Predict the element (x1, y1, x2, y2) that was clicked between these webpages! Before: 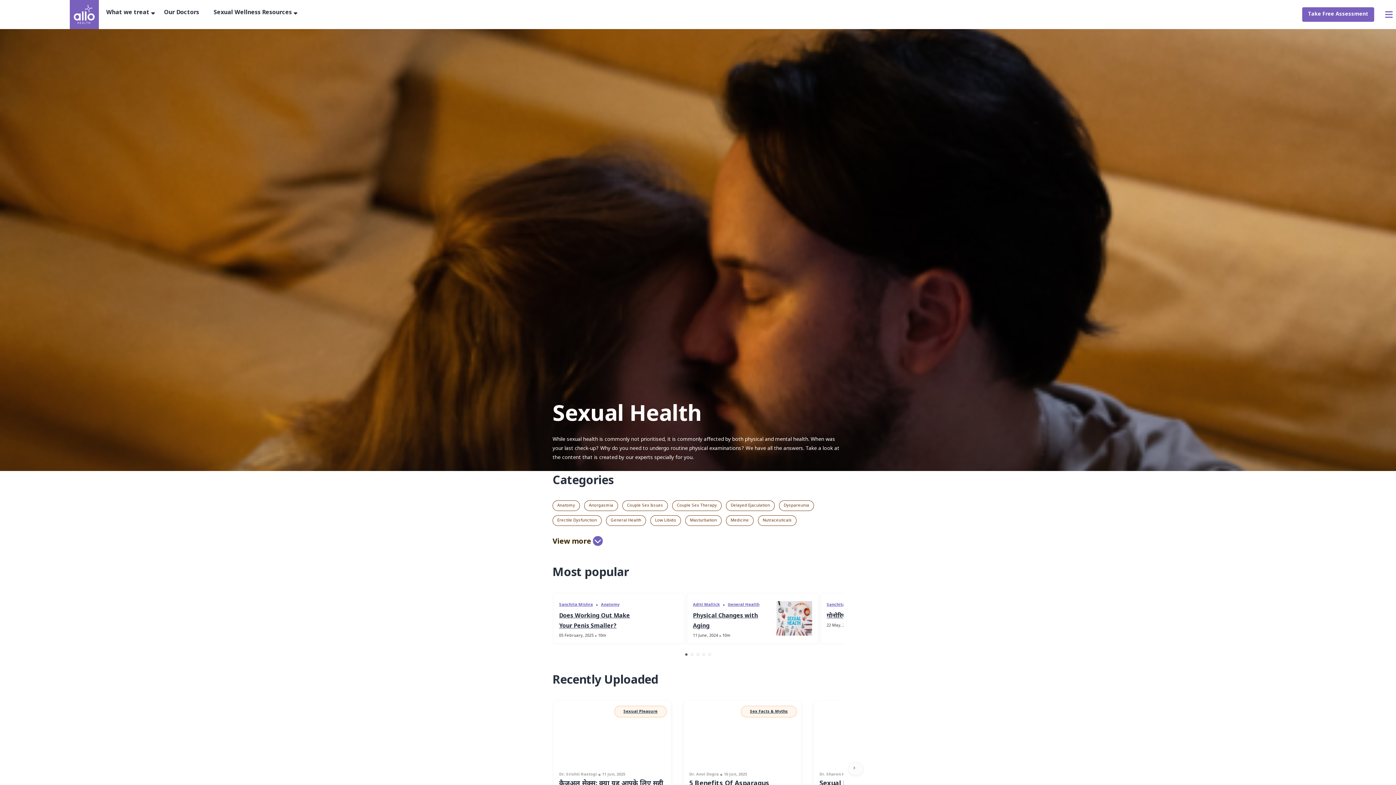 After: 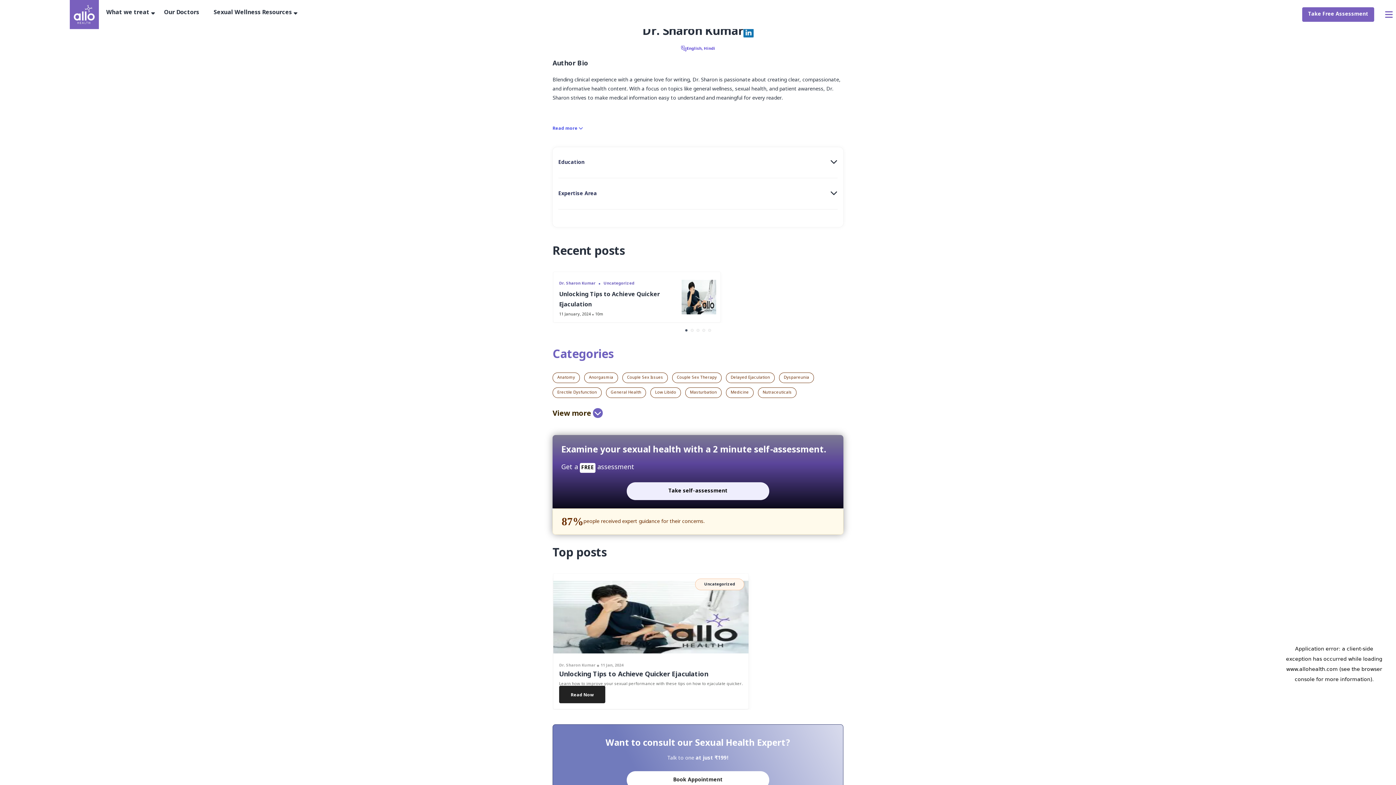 Action: label: Dr. Sharon Kumar bbox: (819, 772, 856, 777)